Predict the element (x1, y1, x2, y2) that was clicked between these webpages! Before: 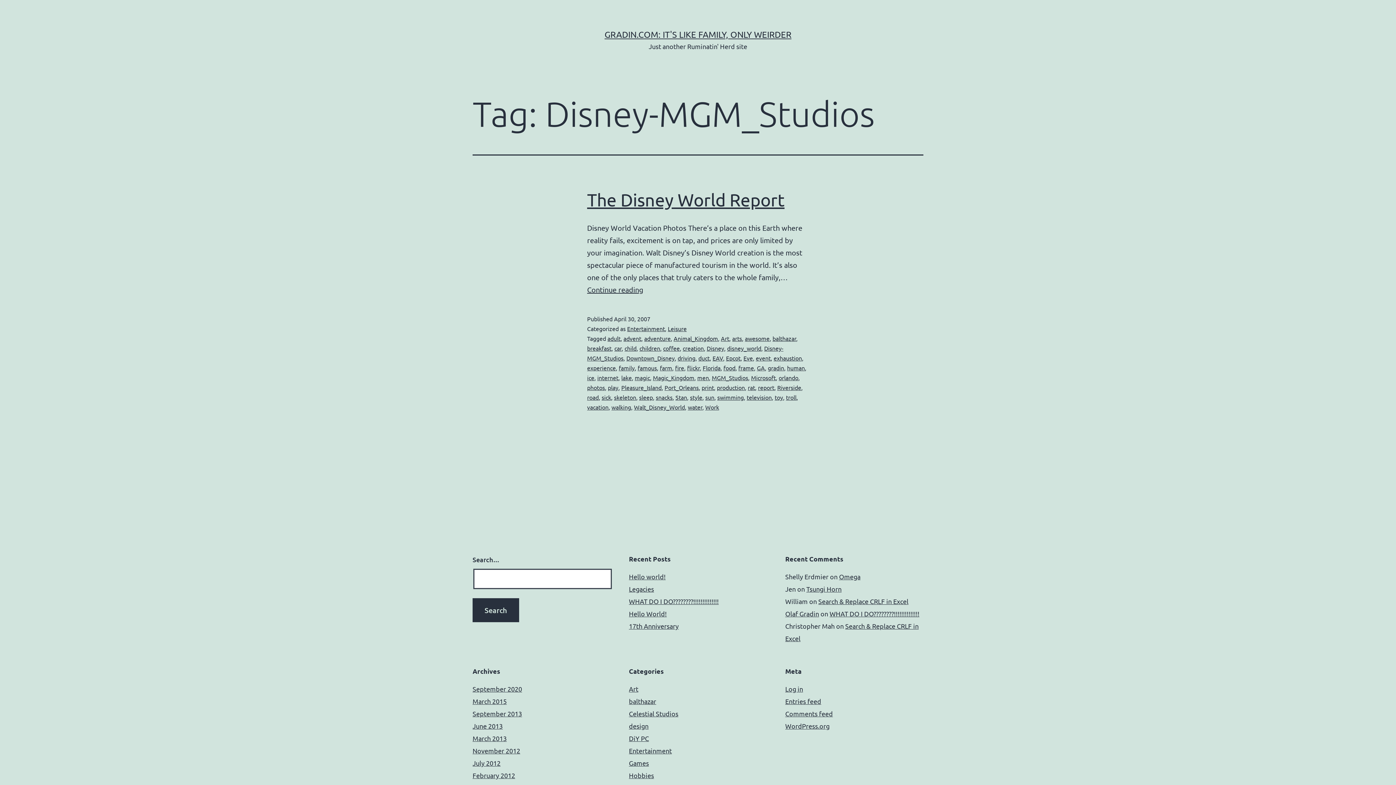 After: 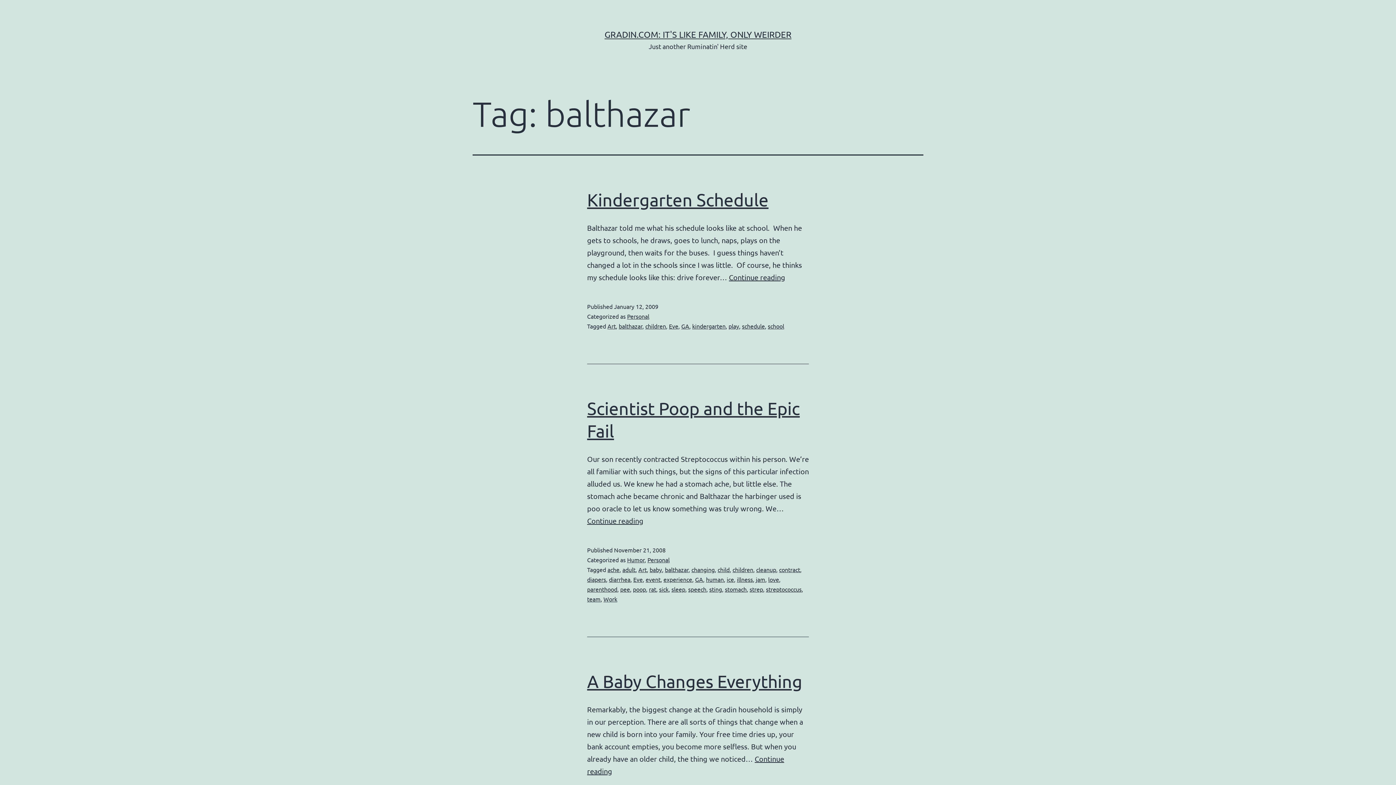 Action: label: balthazar bbox: (772, 334, 796, 342)